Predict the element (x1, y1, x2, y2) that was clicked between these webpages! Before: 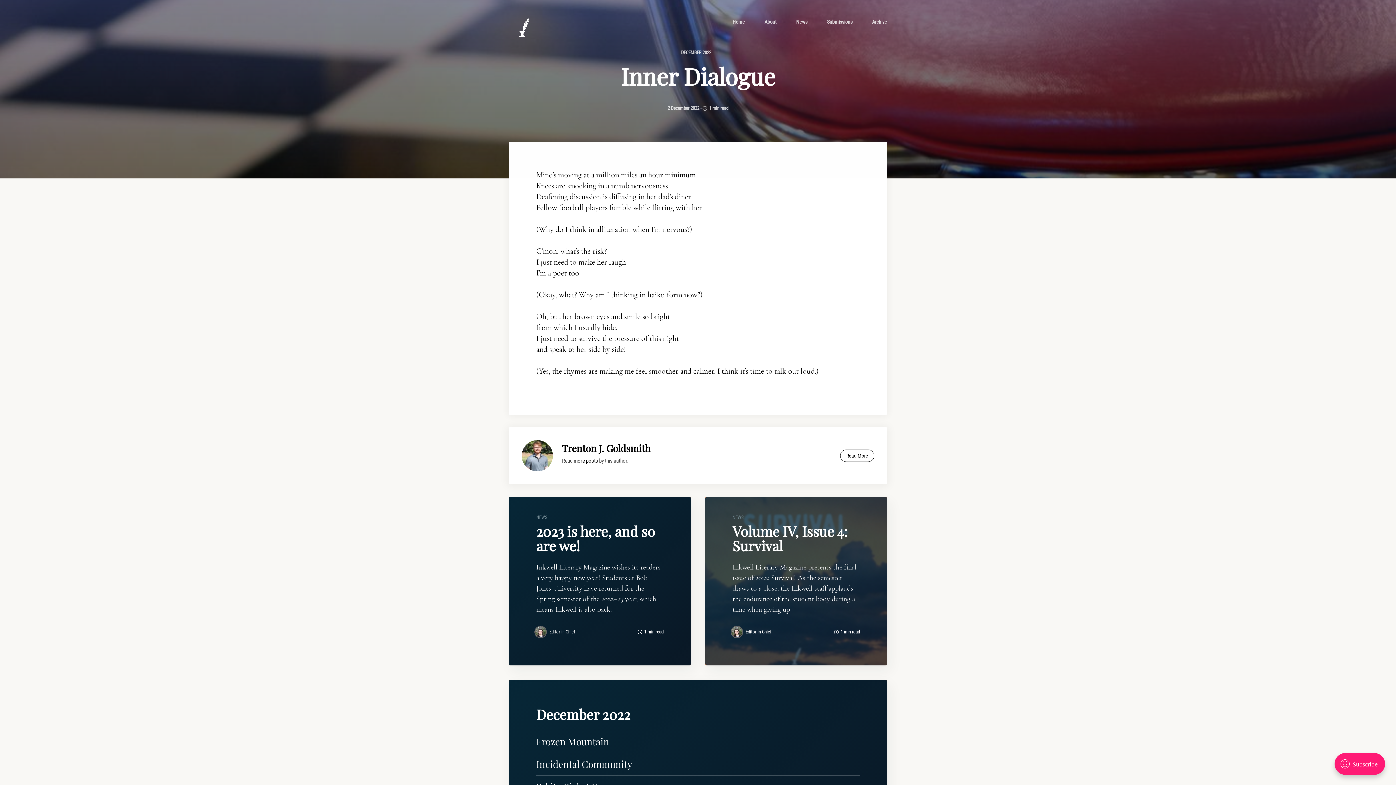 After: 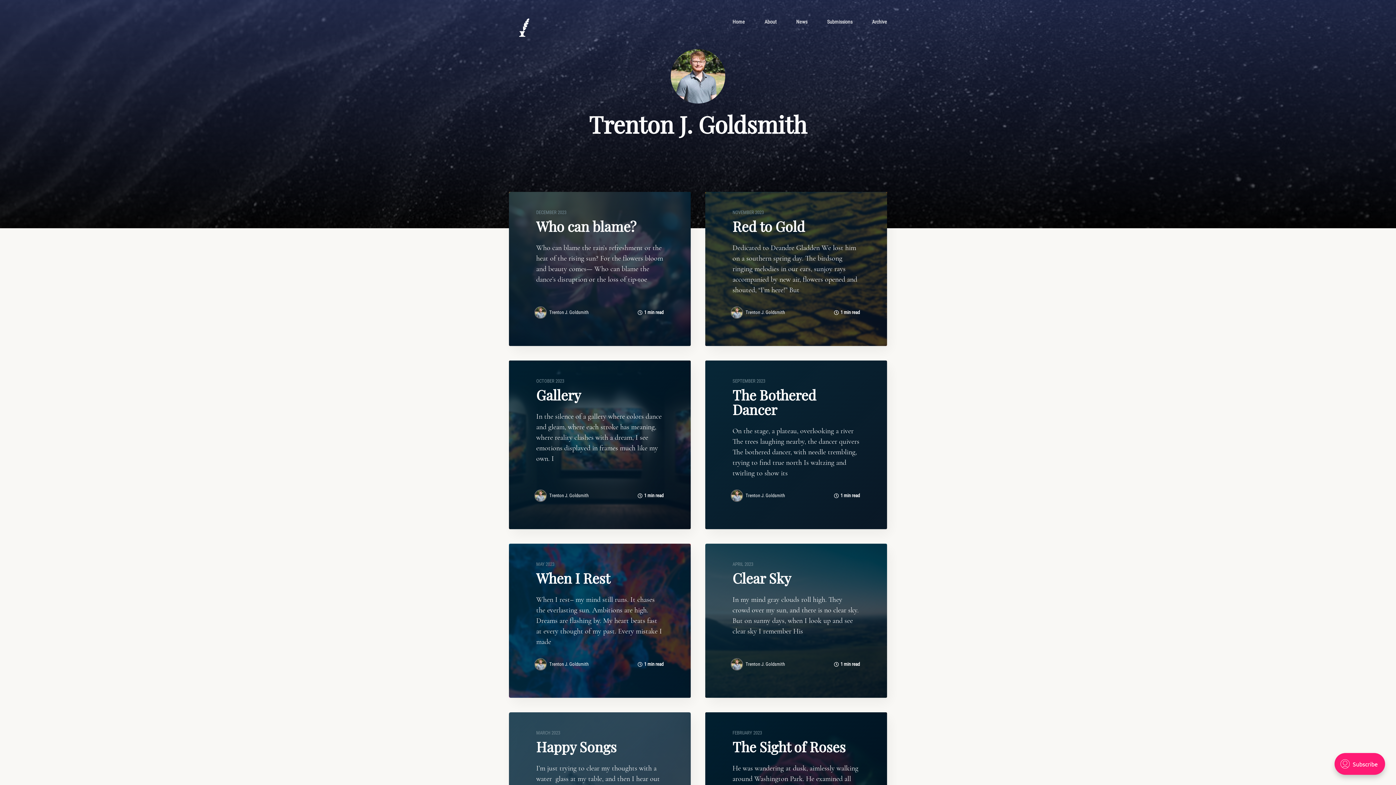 Action: bbox: (521, 440, 562, 471)